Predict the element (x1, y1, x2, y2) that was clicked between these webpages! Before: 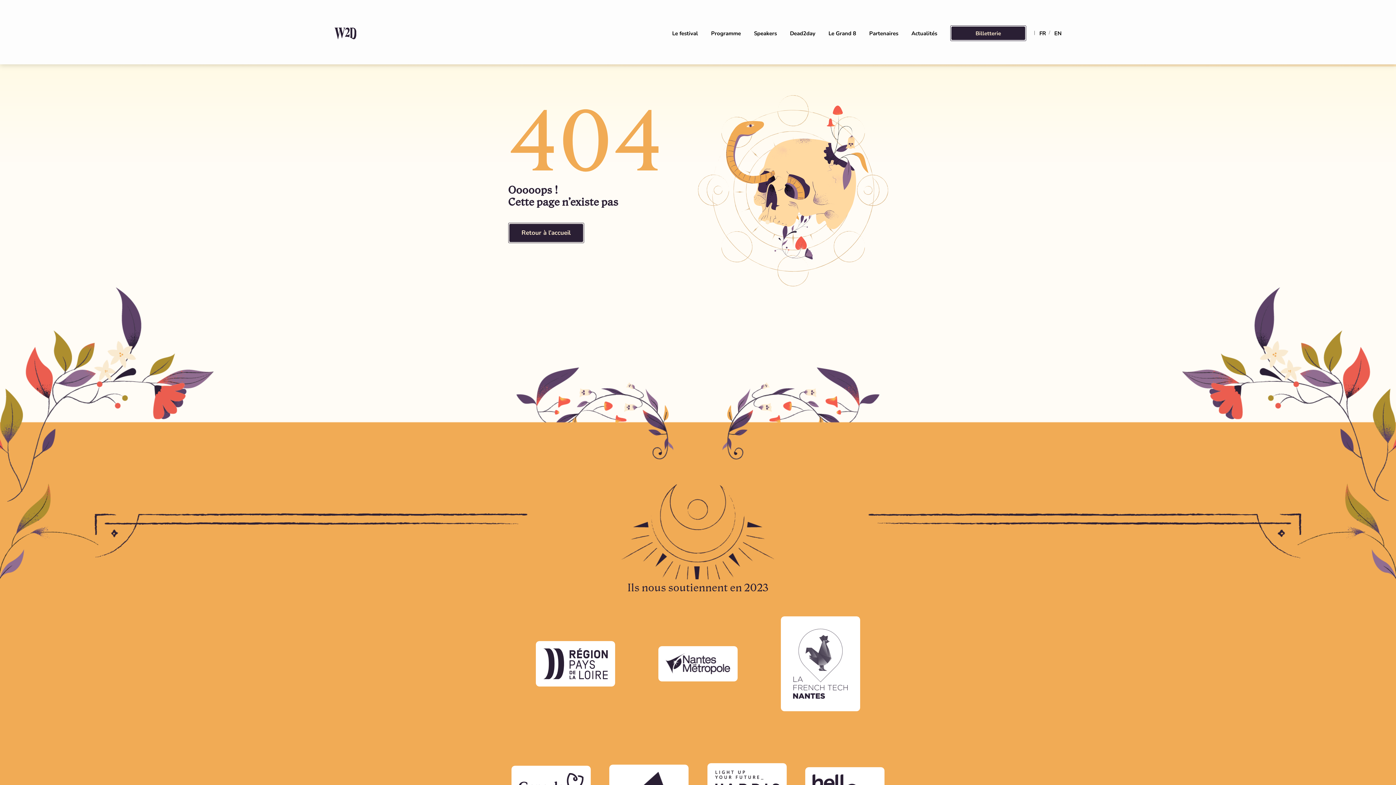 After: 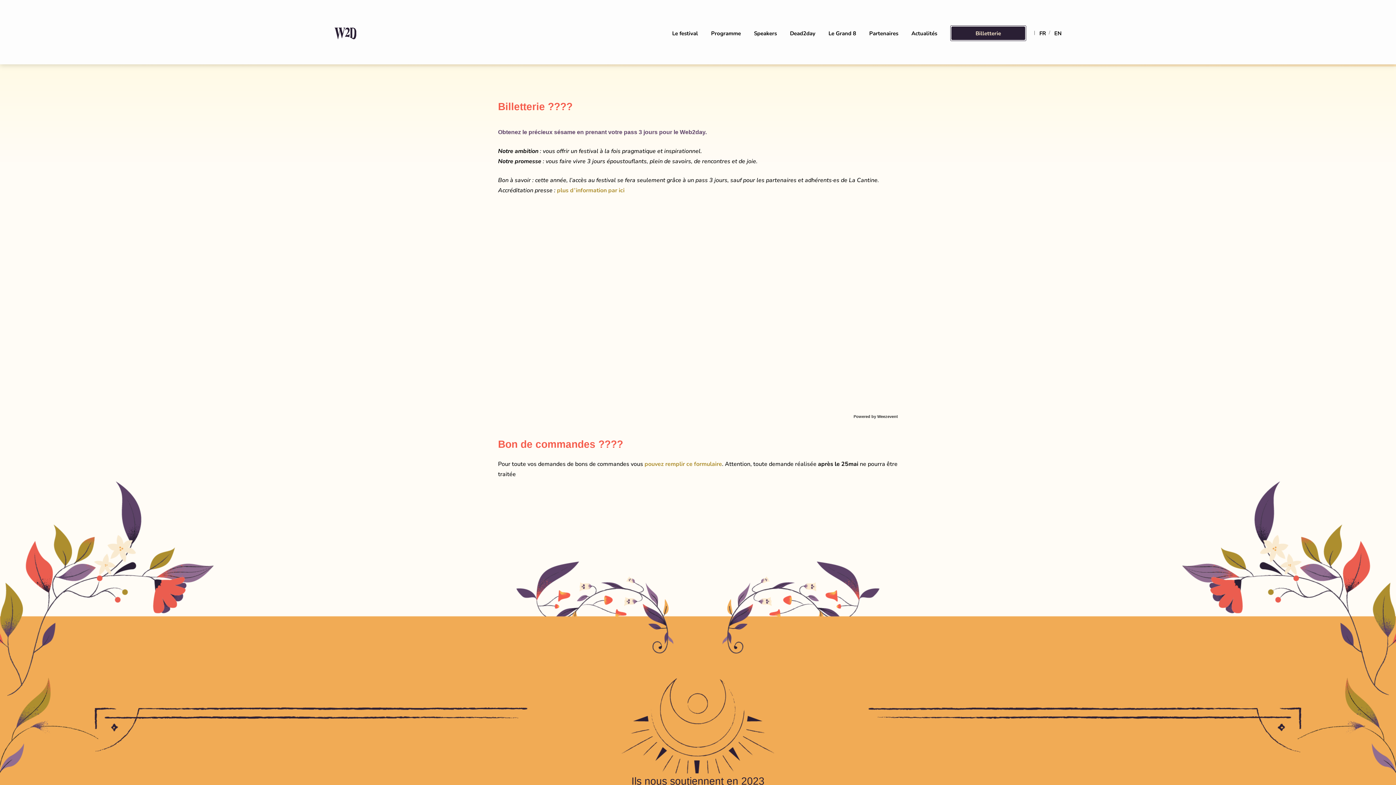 Action: bbox: (975, 26, 1001, 40) label: Billetterie